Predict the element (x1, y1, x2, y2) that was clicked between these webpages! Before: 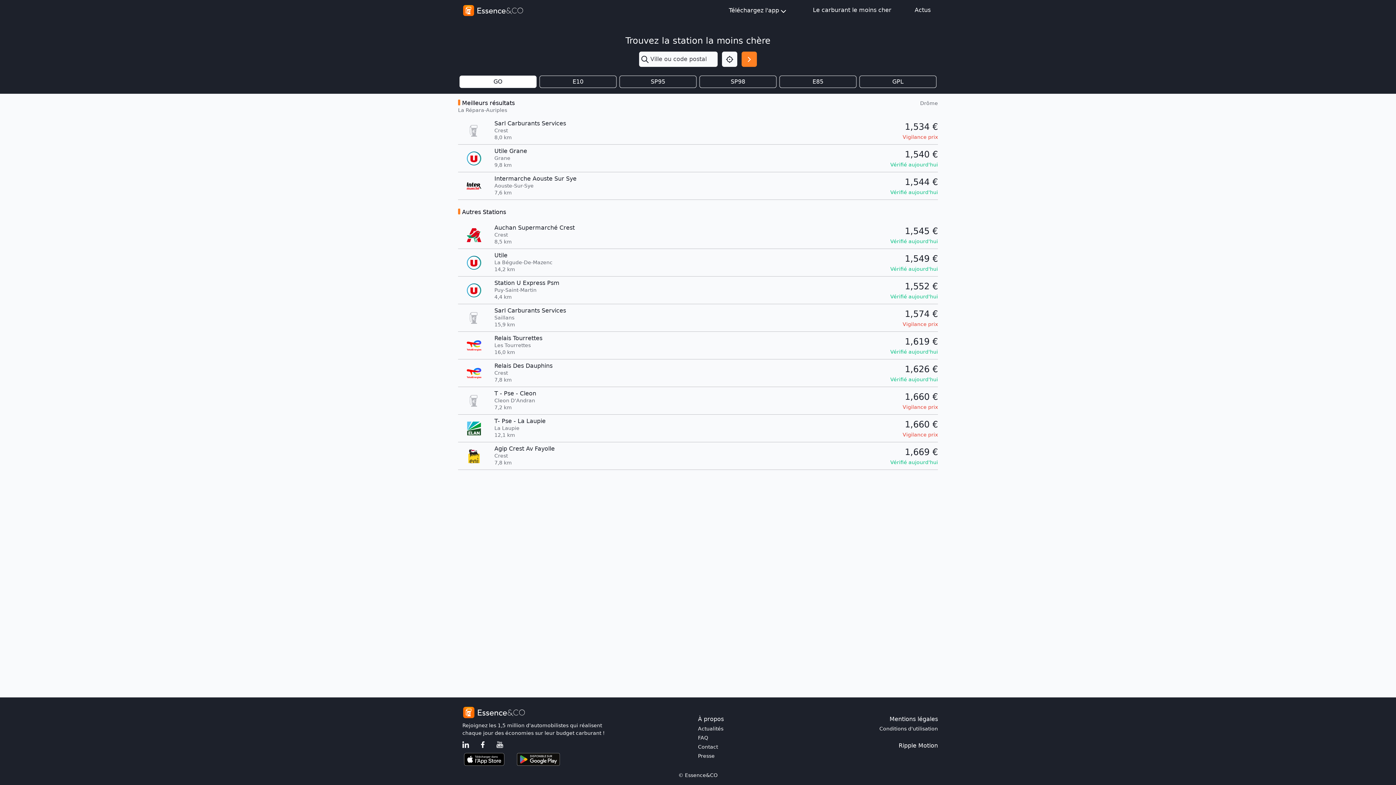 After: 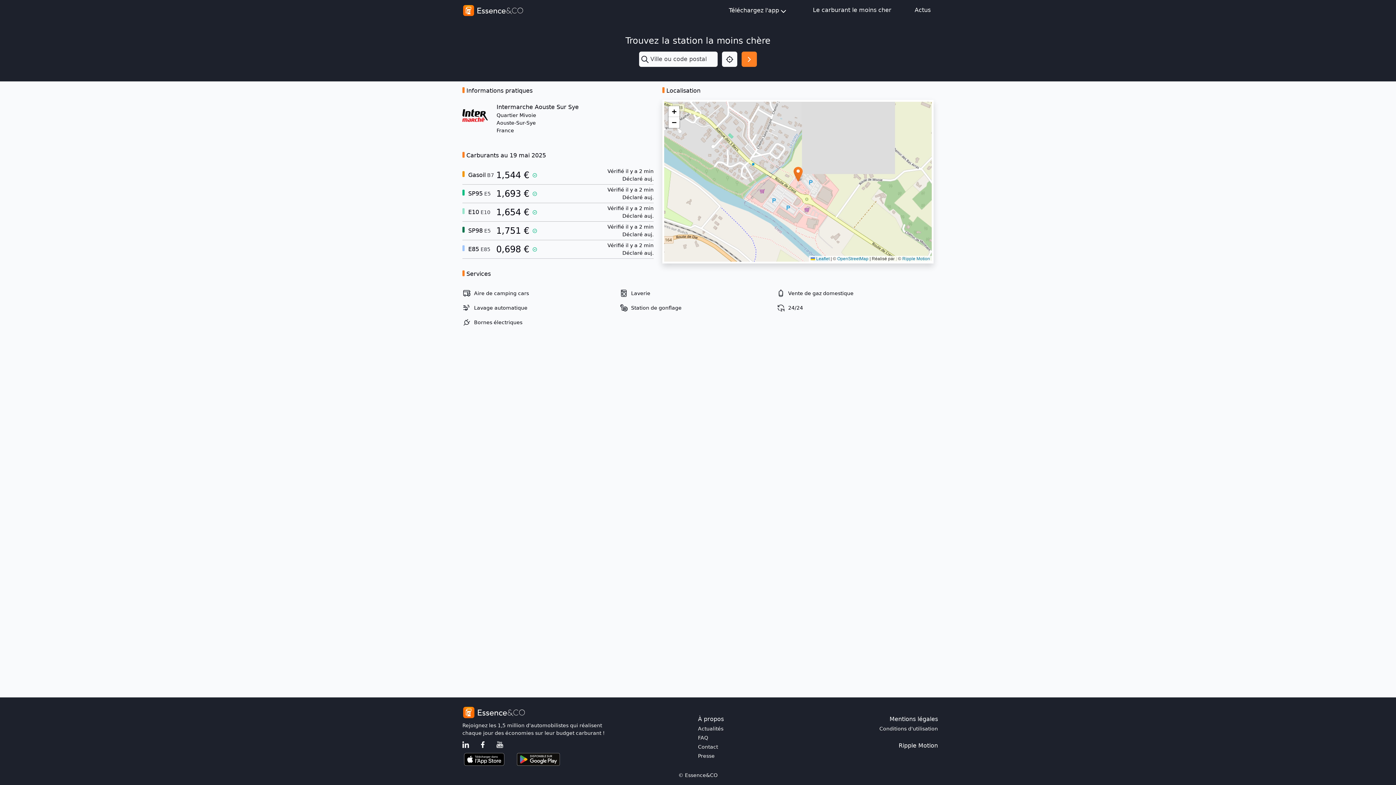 Action: label: Intermarche Aouste Sur Sye
Aouste-Sur-Sye

7,6 km

1,544 €
Vérifié aujourd'hui bbox: (453, 175, 942, 196)